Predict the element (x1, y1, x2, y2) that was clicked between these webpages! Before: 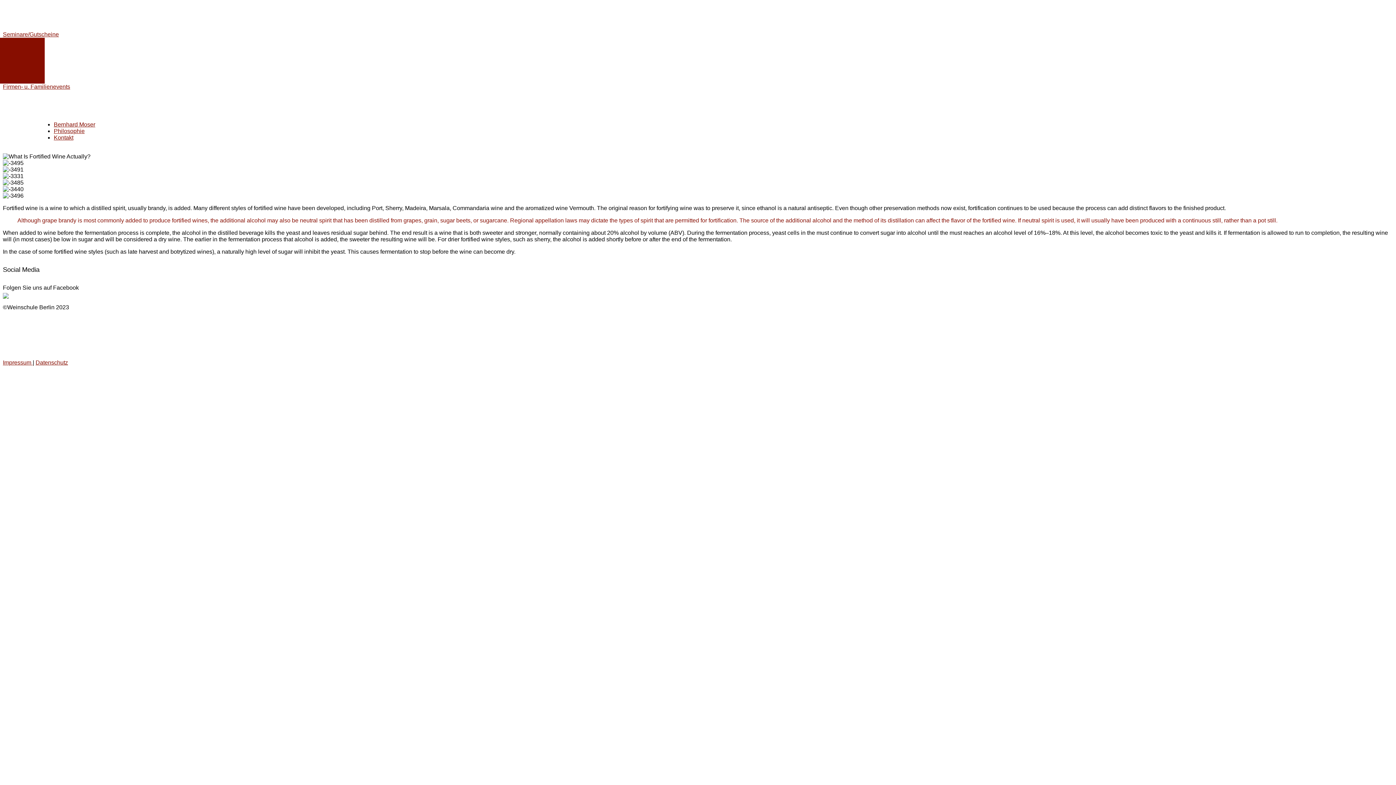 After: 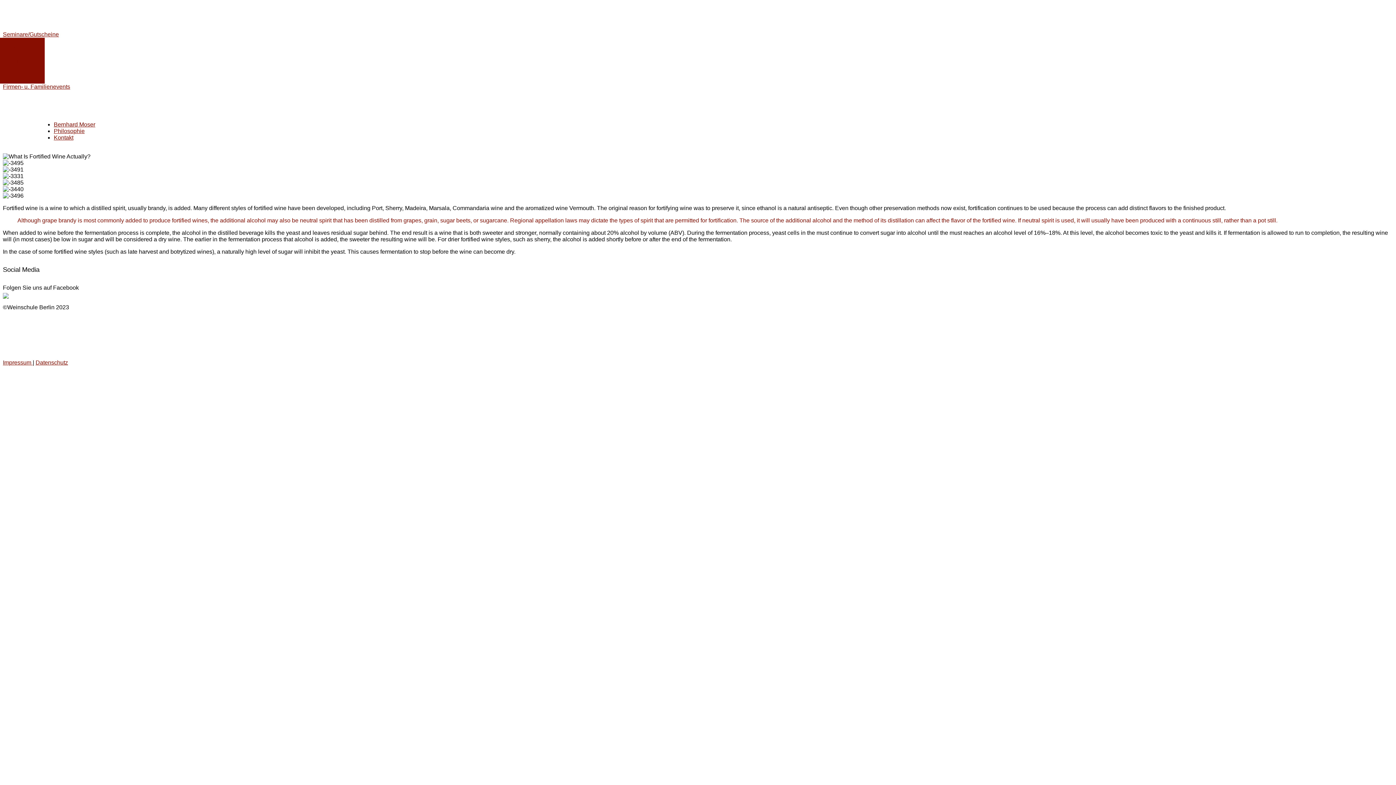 Action: bbox: (2, 293, 8, 300)